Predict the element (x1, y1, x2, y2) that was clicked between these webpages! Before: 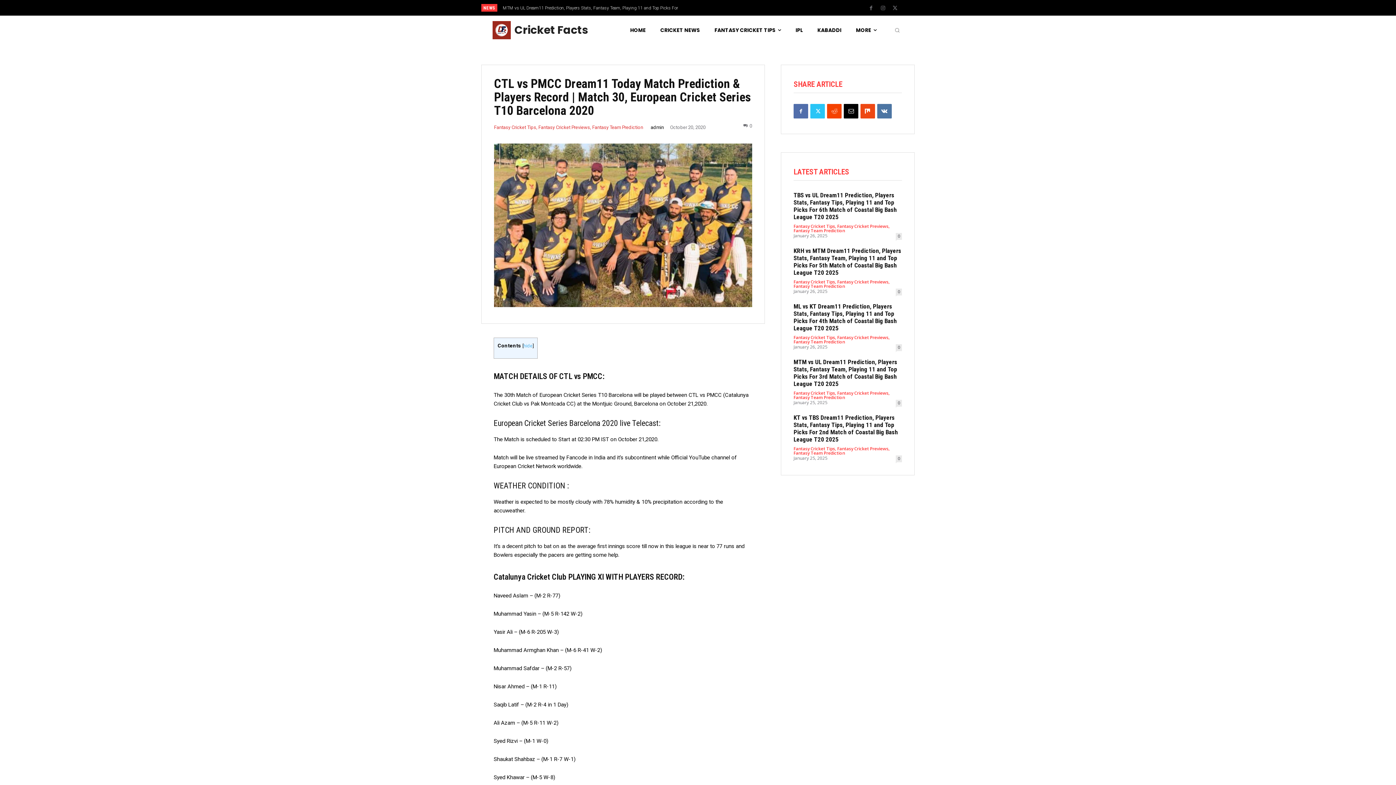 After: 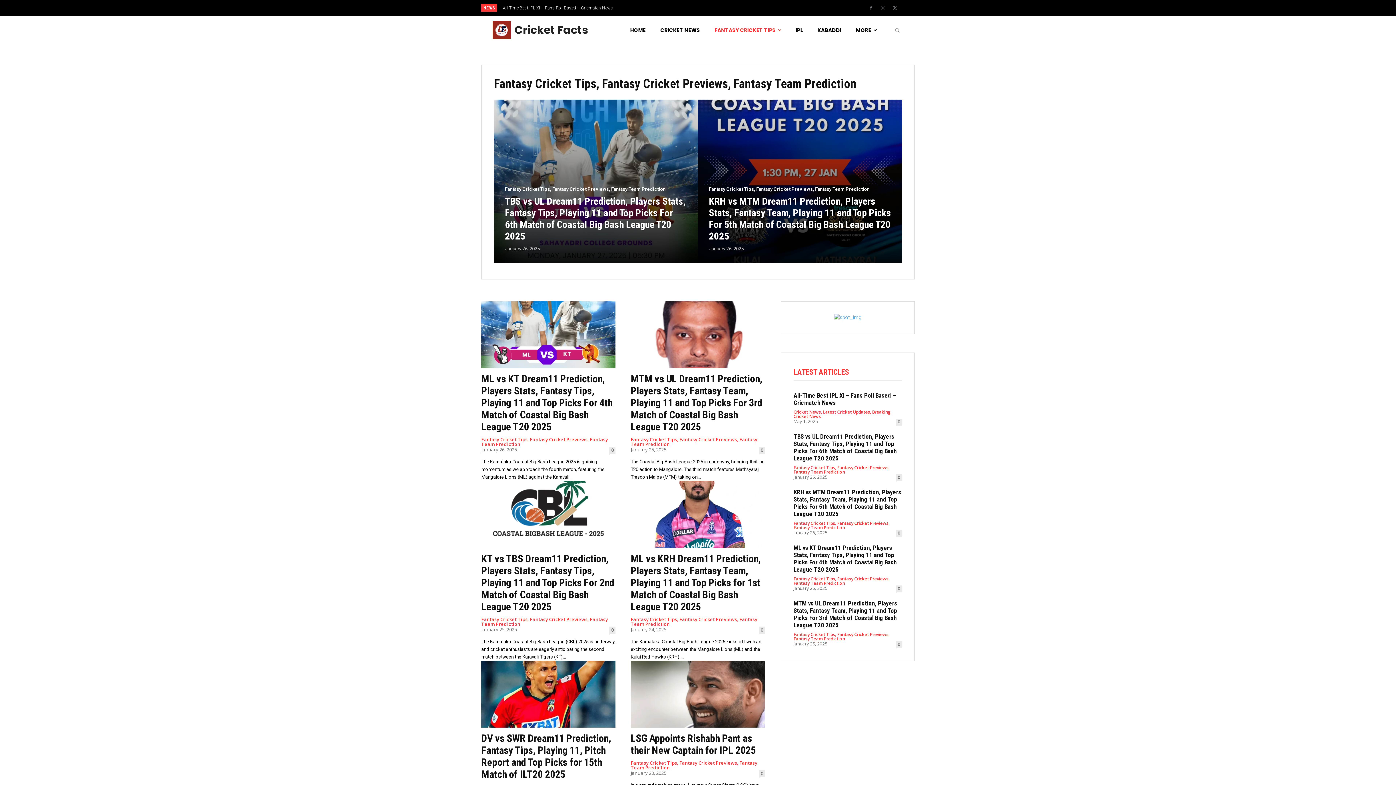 Action: bbox: (793, 391, 899, 400) label: Fantasy Cricket Tips, Fantasy Cricket Previews, Fantasy Team Prediction